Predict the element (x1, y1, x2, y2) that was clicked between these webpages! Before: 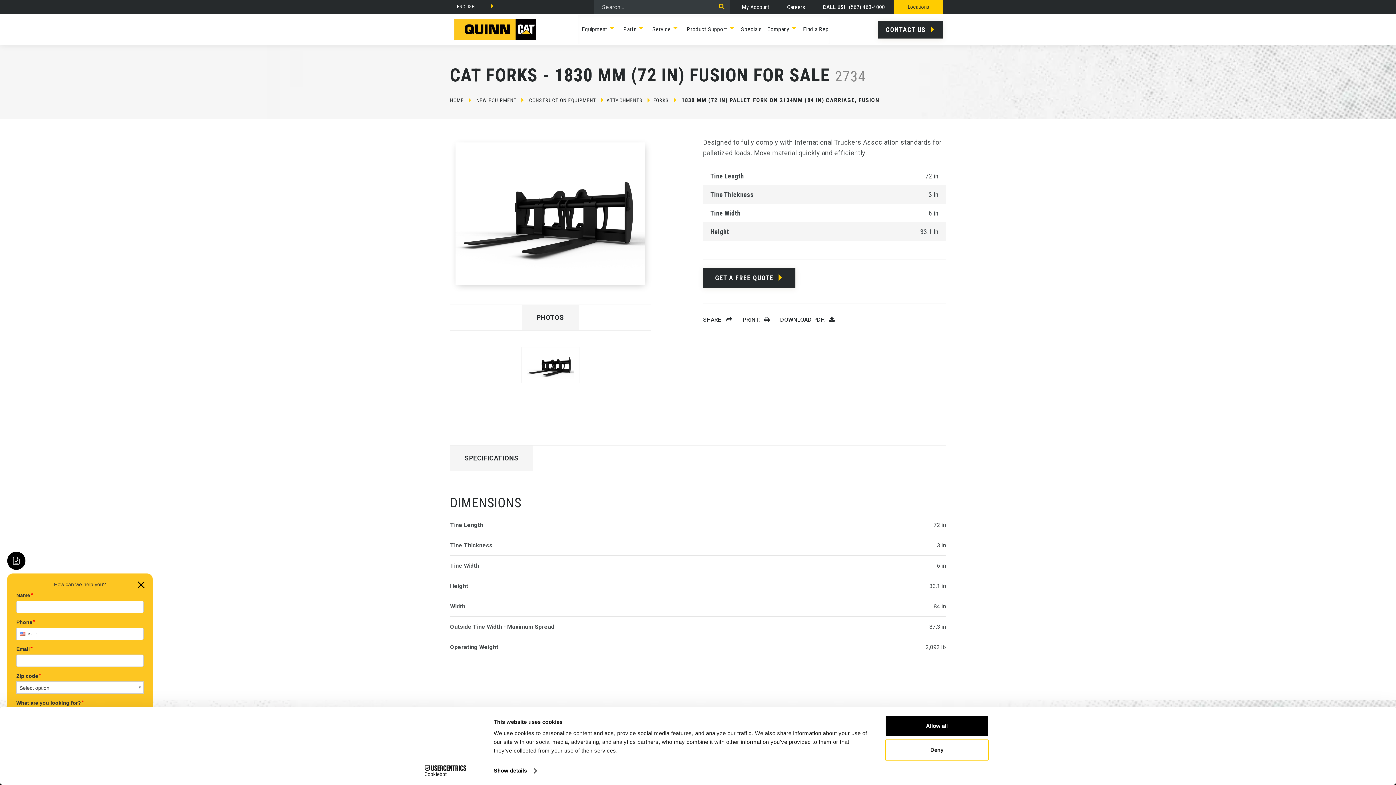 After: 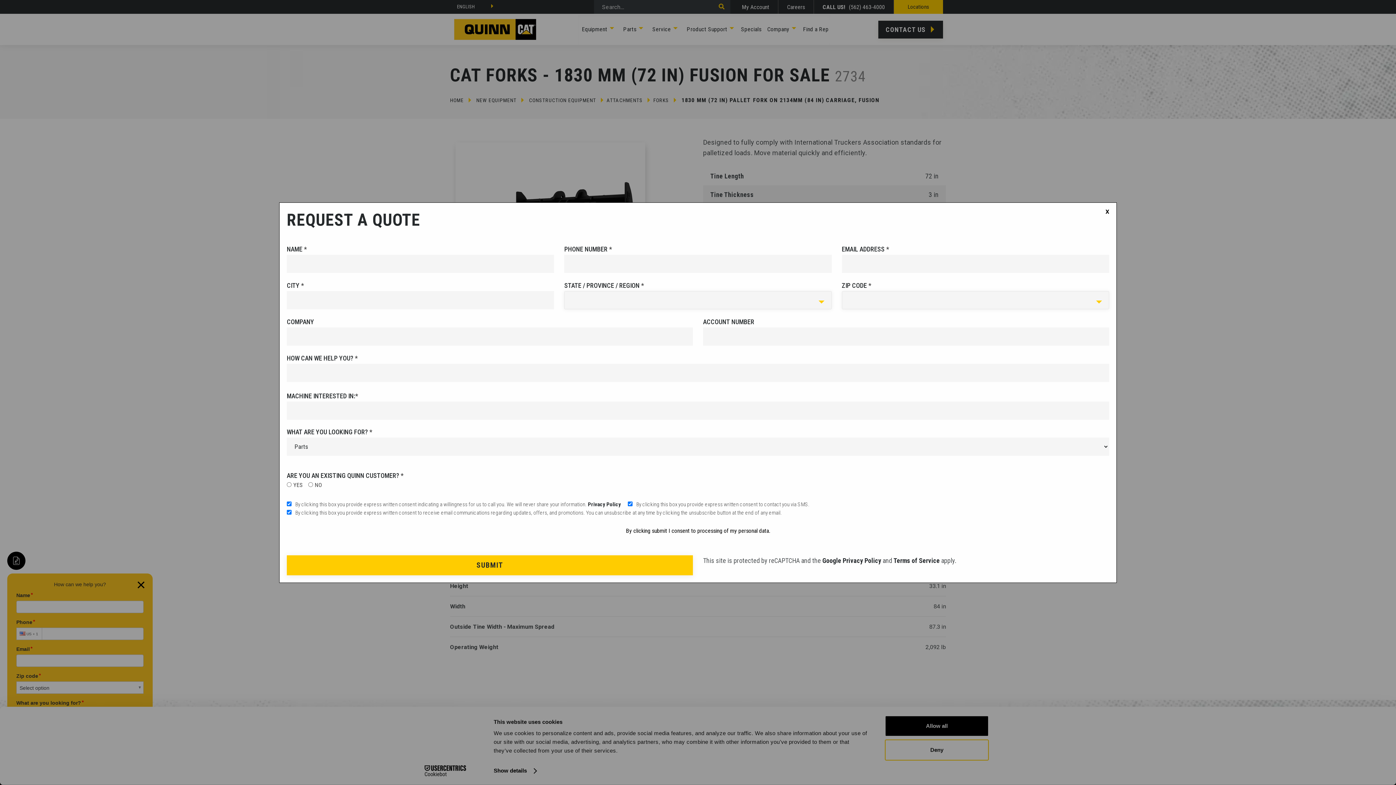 Action: label: GET A FREE QUOTE bbox: (703, 268, 795, 288)